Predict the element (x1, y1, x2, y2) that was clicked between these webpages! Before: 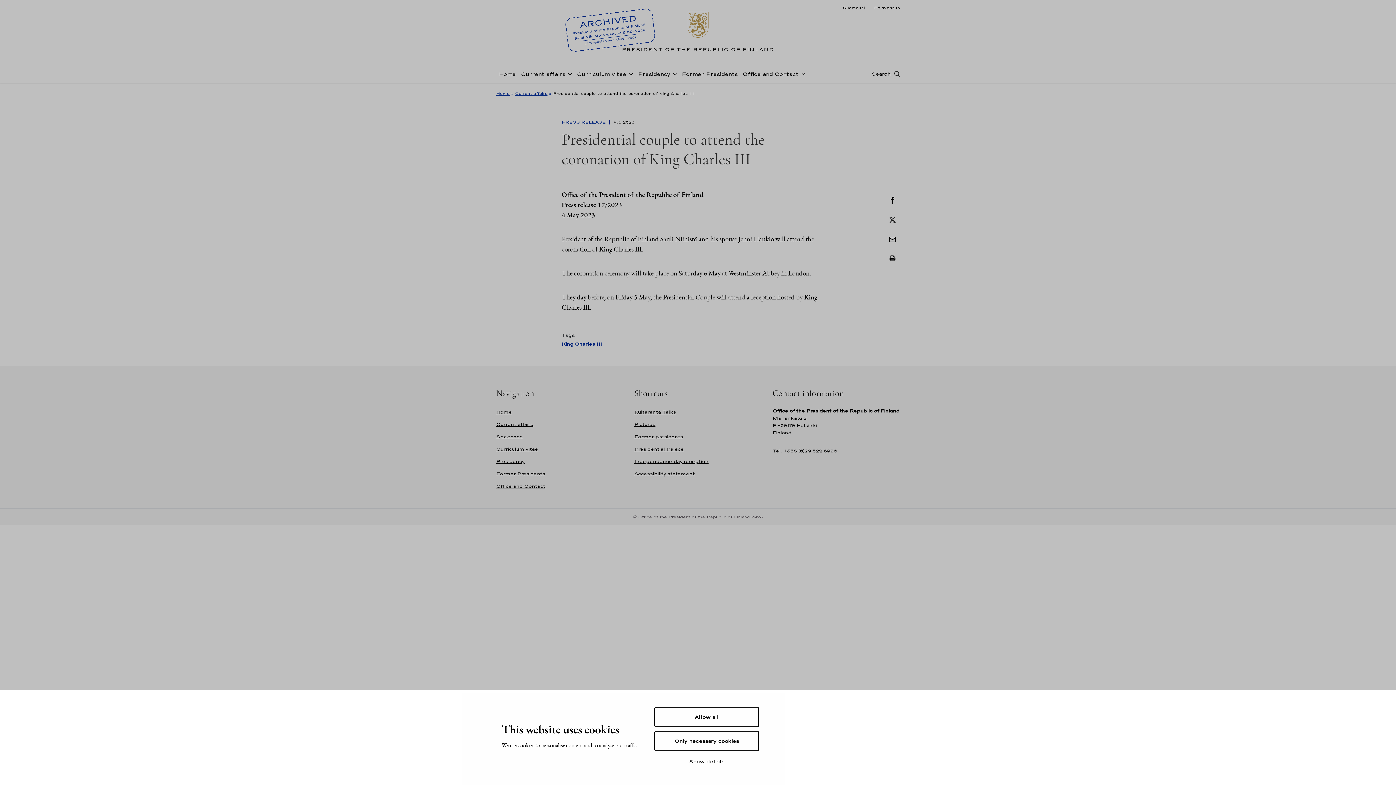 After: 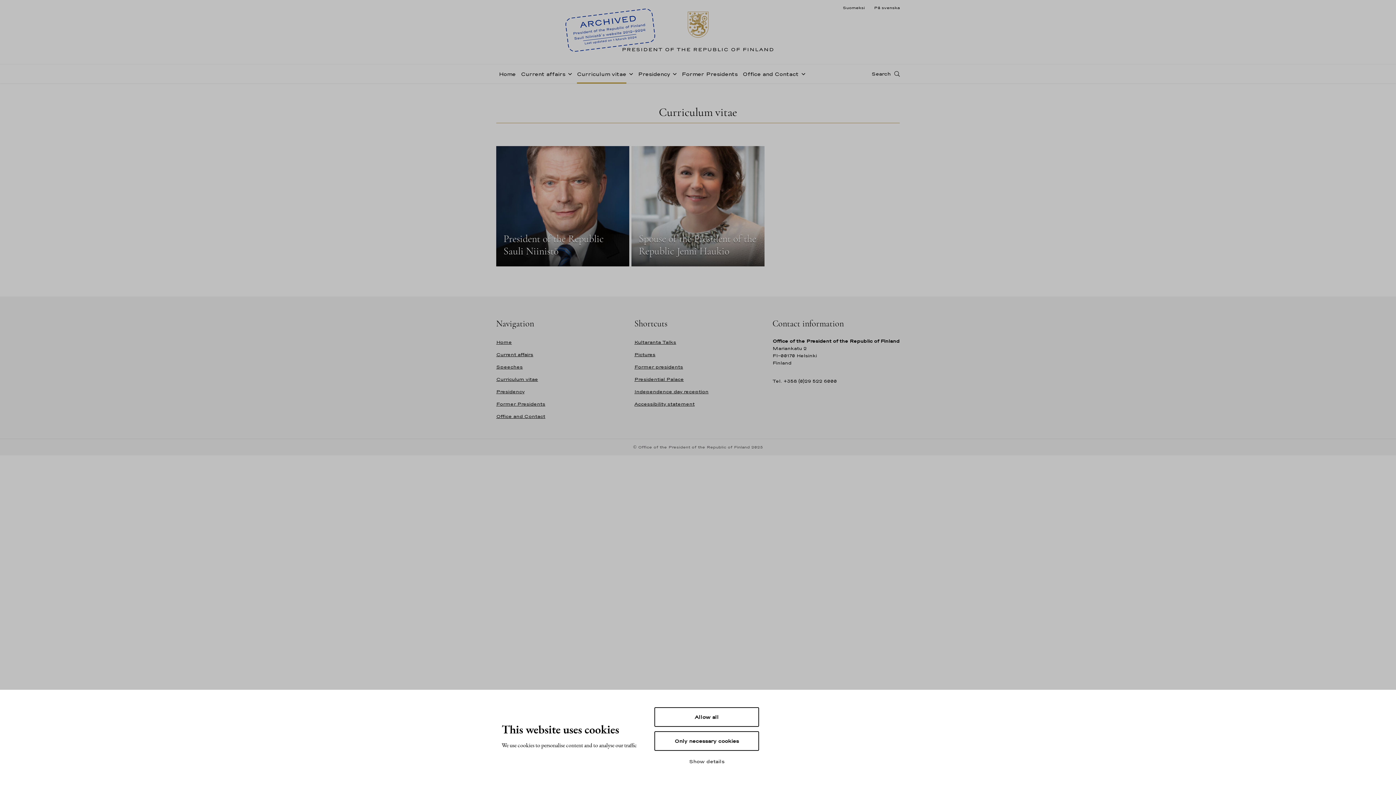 Action: bbox: (496, 446, 538, 452) label: Curriculum vitae